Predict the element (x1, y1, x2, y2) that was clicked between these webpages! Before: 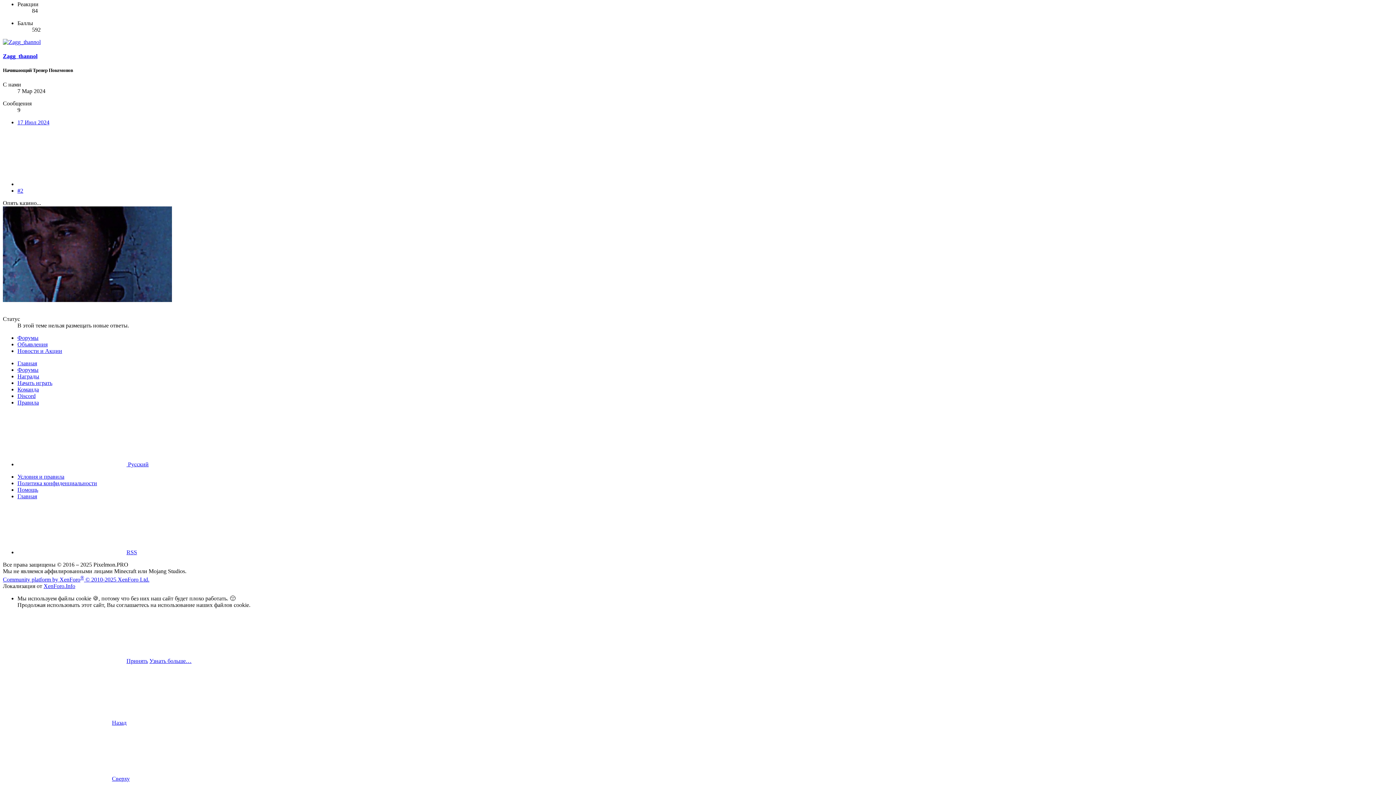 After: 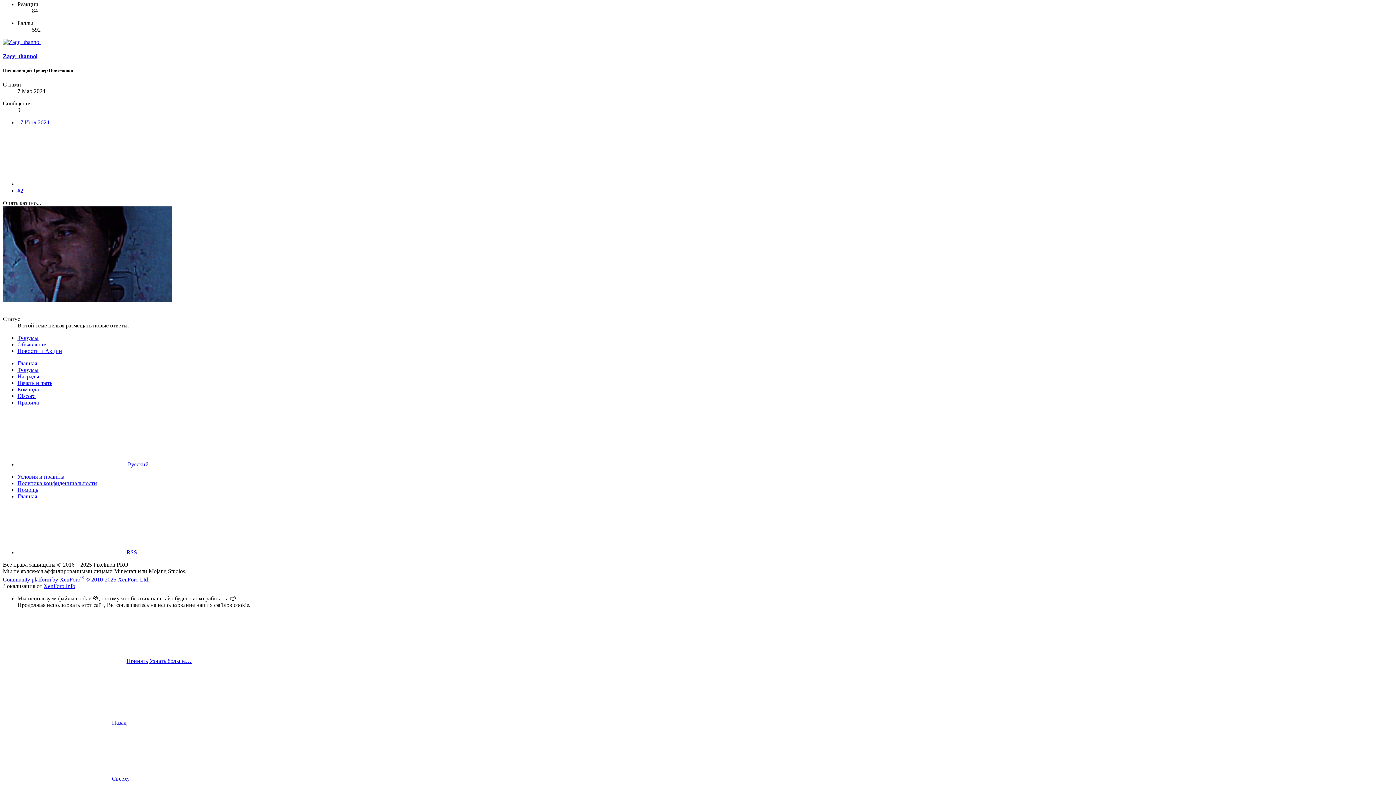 Action: label: Community platform by XenForo® © 2010-2025 XenForo Ltd. bbox: (2, 576, 149, 582)